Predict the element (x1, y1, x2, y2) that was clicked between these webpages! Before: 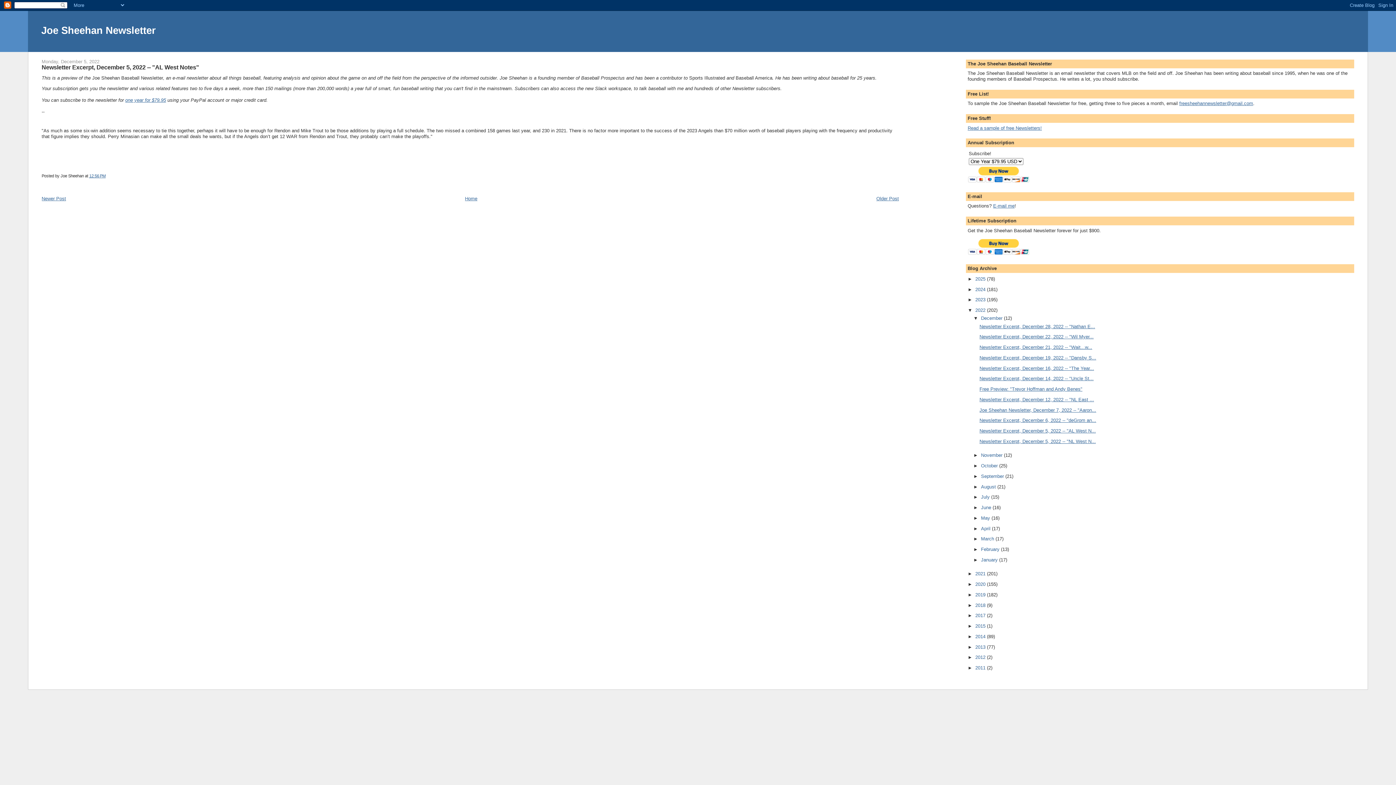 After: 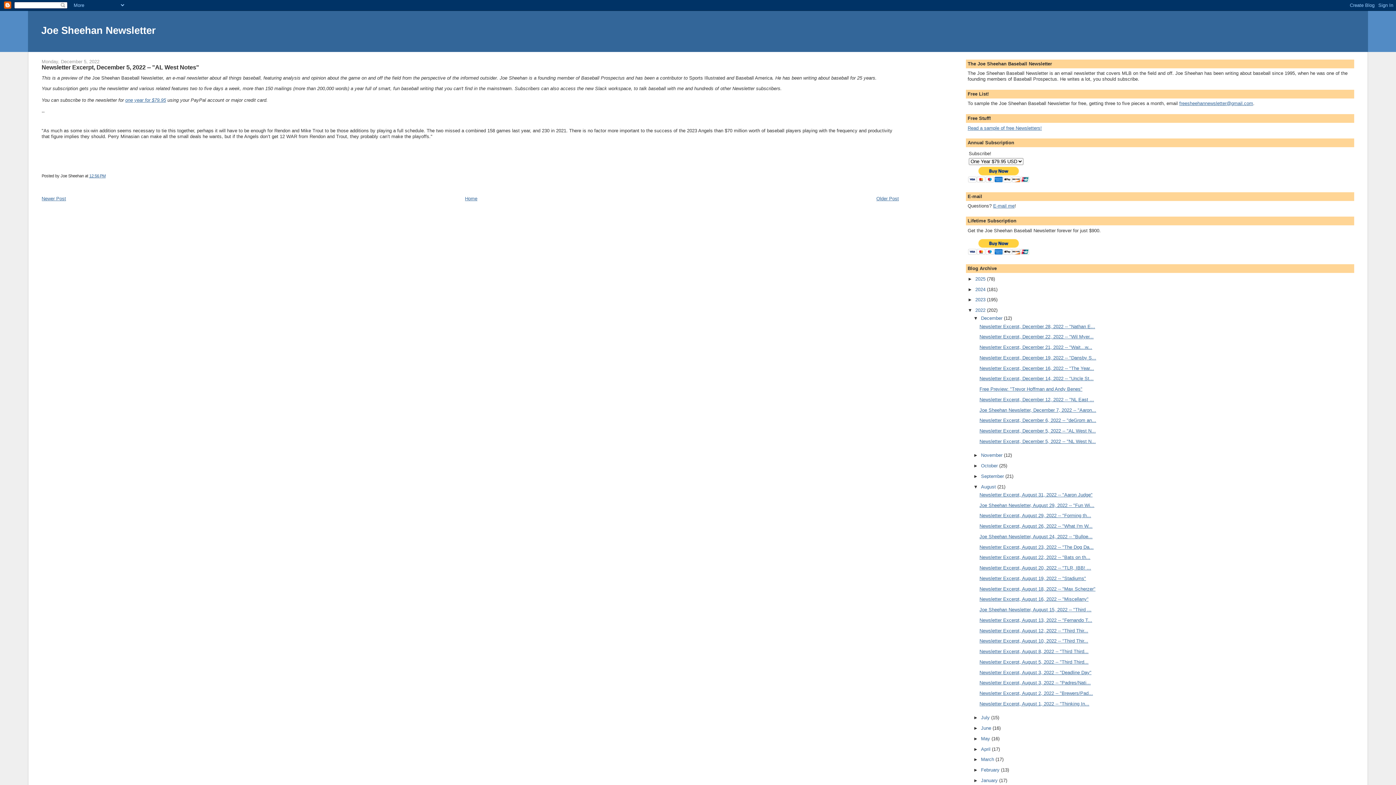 Action: label: ►   bbox: (973, 484, 981, 489)